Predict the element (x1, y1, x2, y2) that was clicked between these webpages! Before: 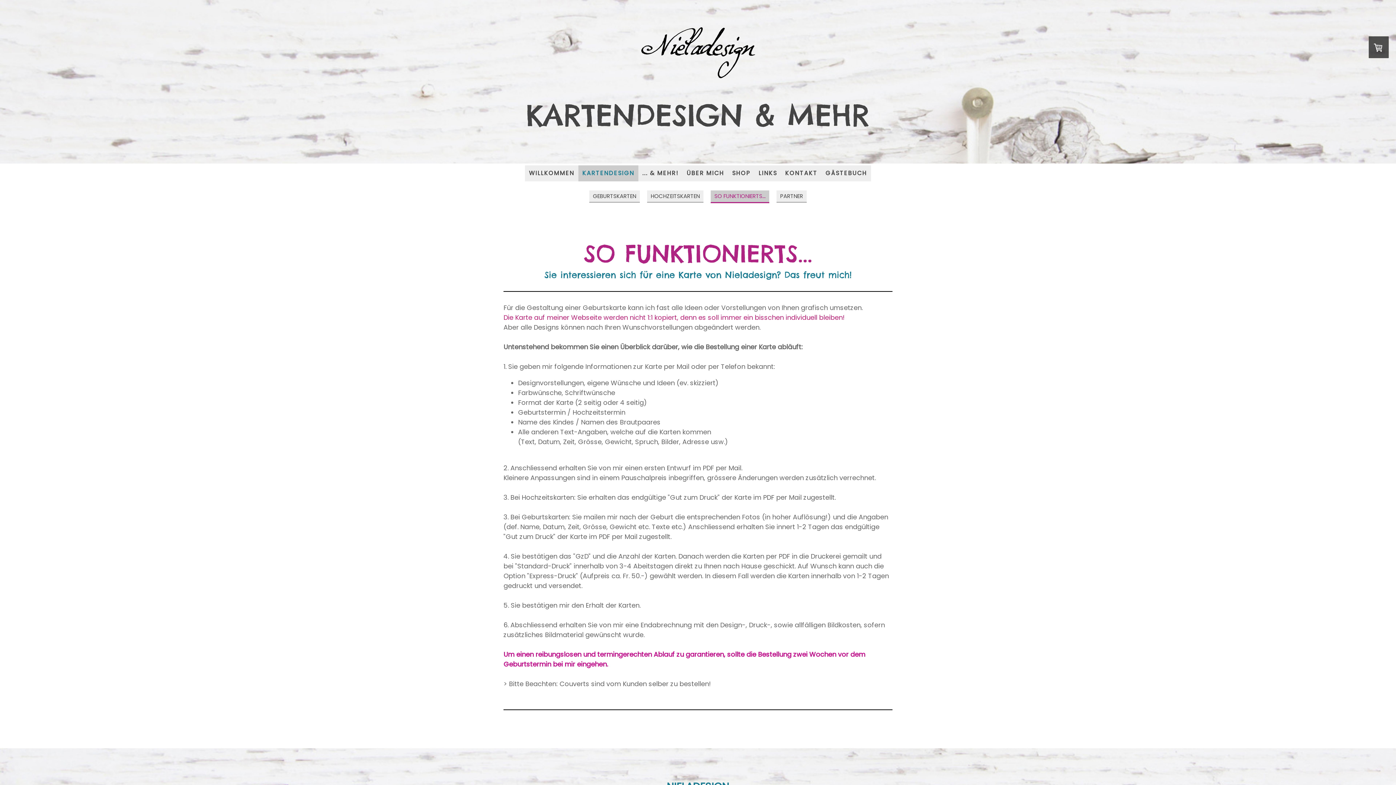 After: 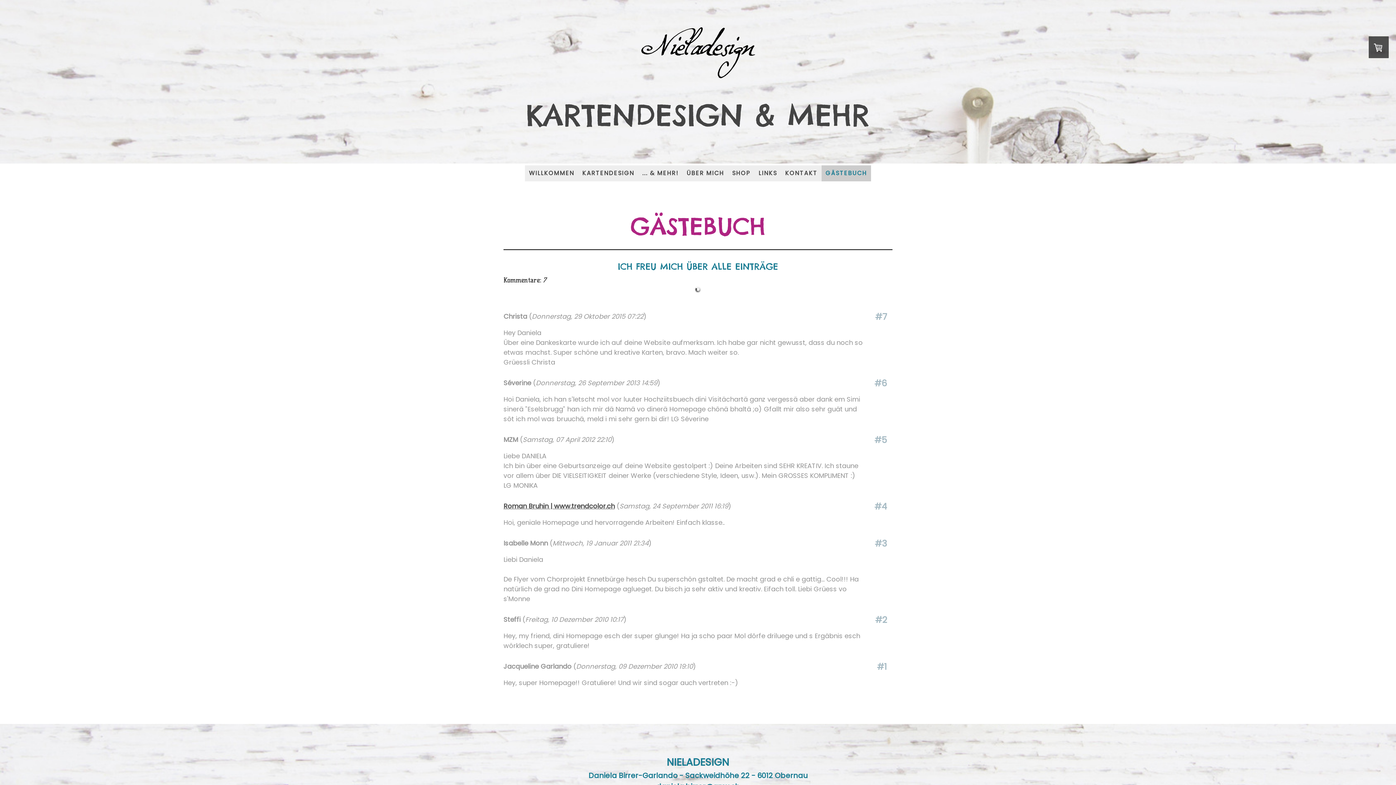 Action: label: GÄSTEBUCH bbox: (821, 165, 871, 181)